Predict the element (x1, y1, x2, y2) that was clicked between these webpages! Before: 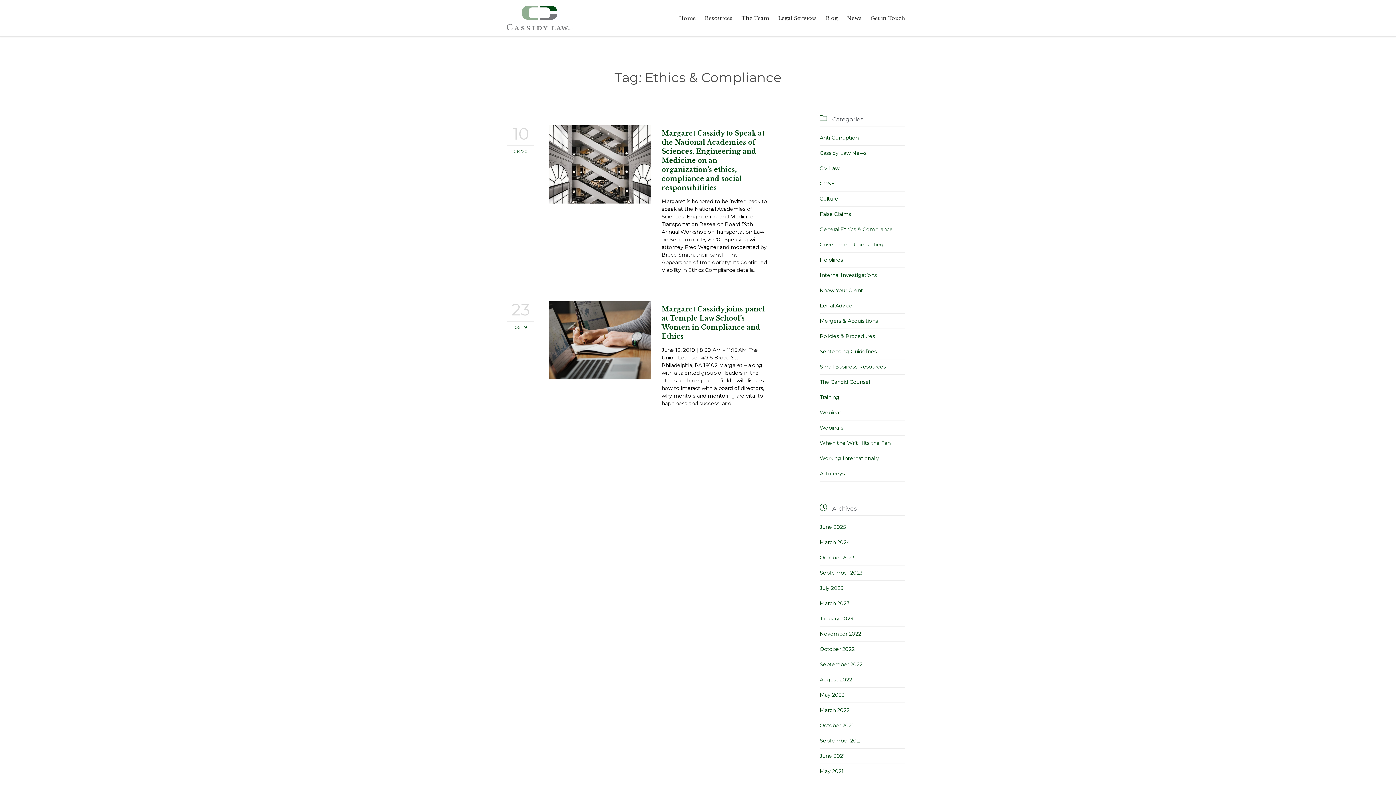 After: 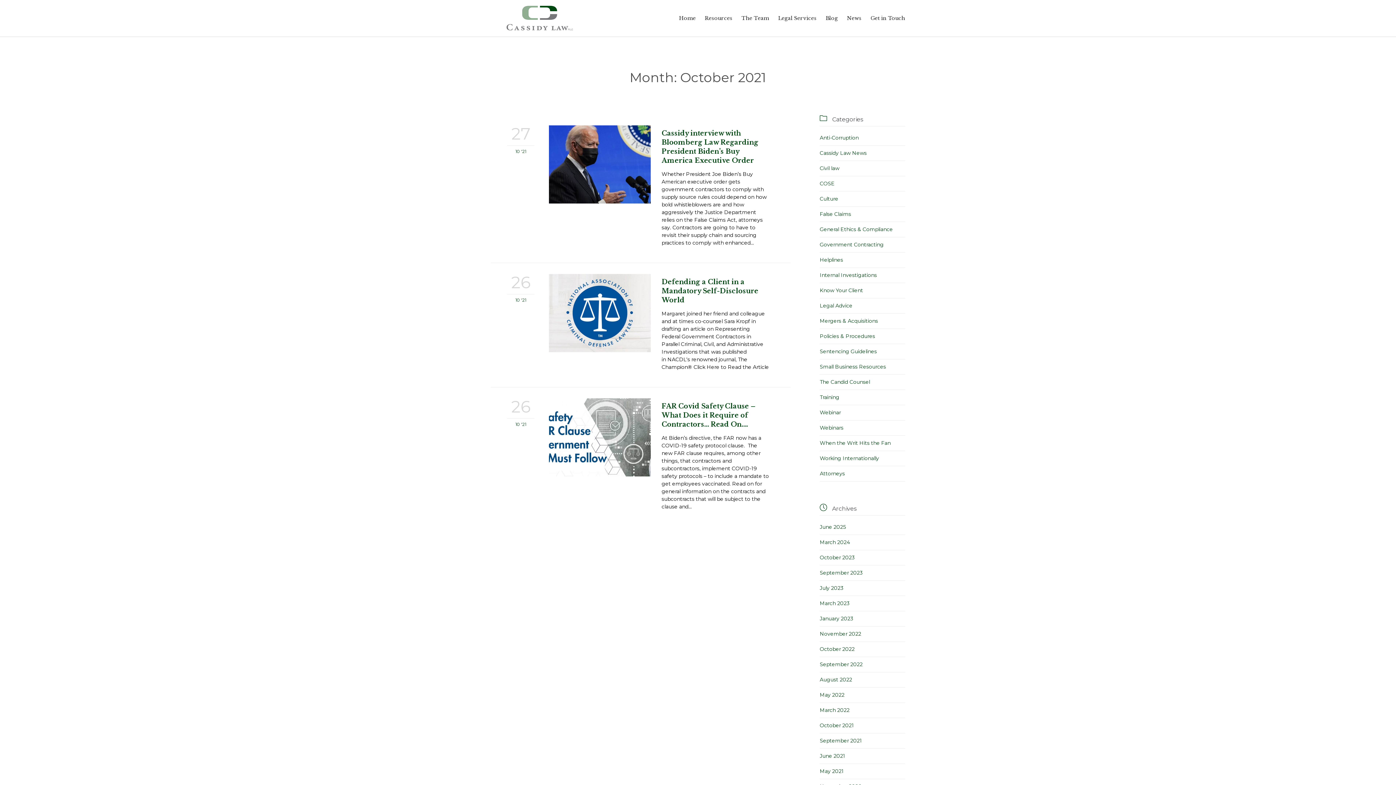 Action: label: October 2021 bbox: (820, 722, 854, 729)